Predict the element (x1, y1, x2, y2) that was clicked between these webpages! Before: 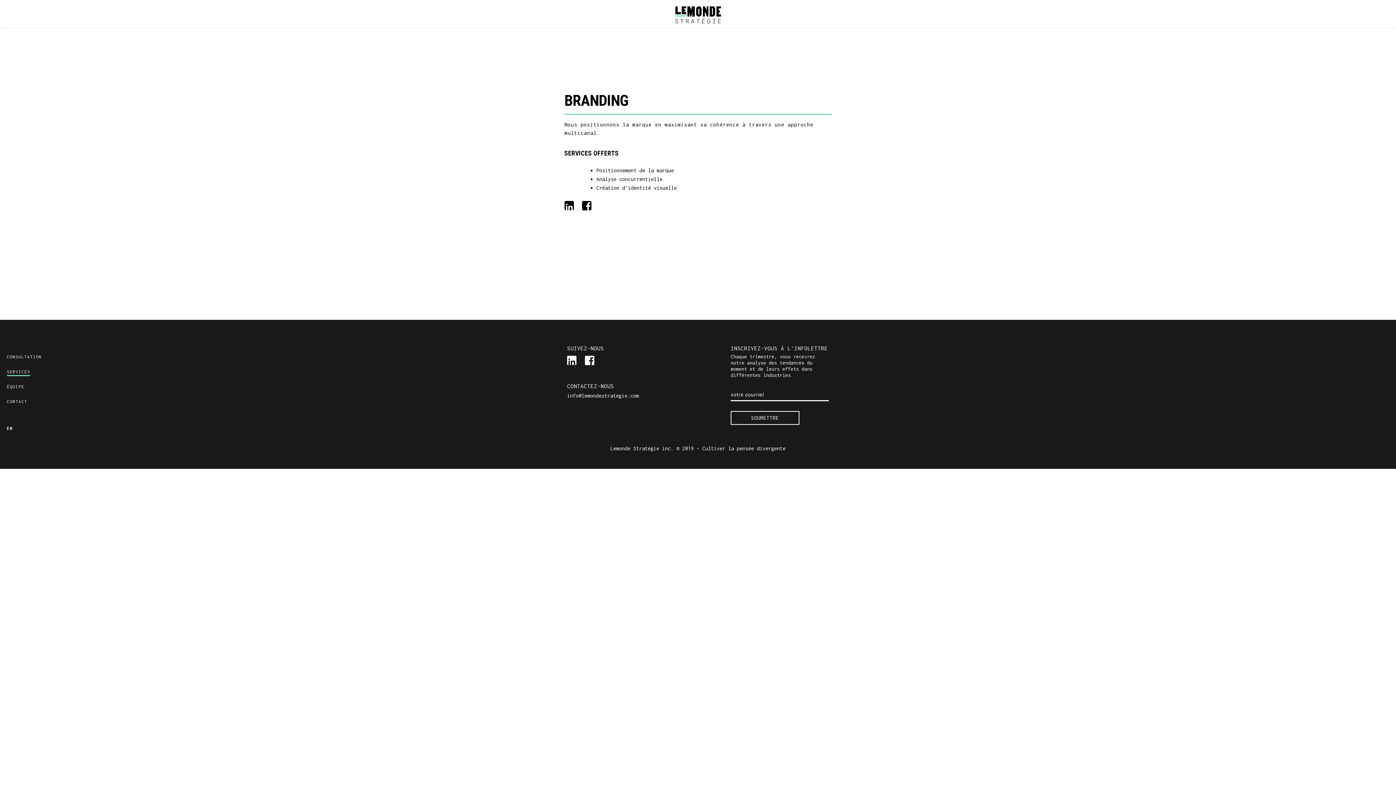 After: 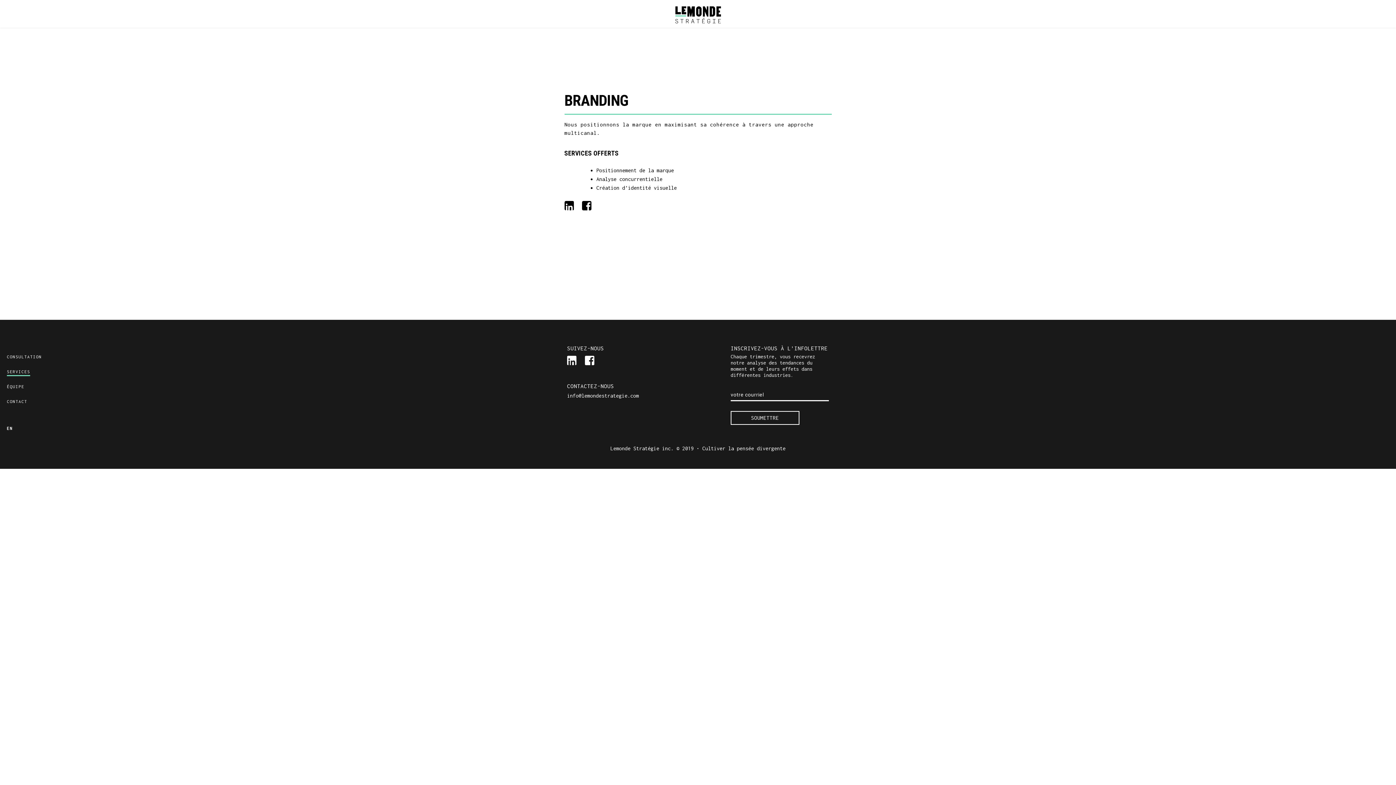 Action: bbox: (582, 201, 591, 210)